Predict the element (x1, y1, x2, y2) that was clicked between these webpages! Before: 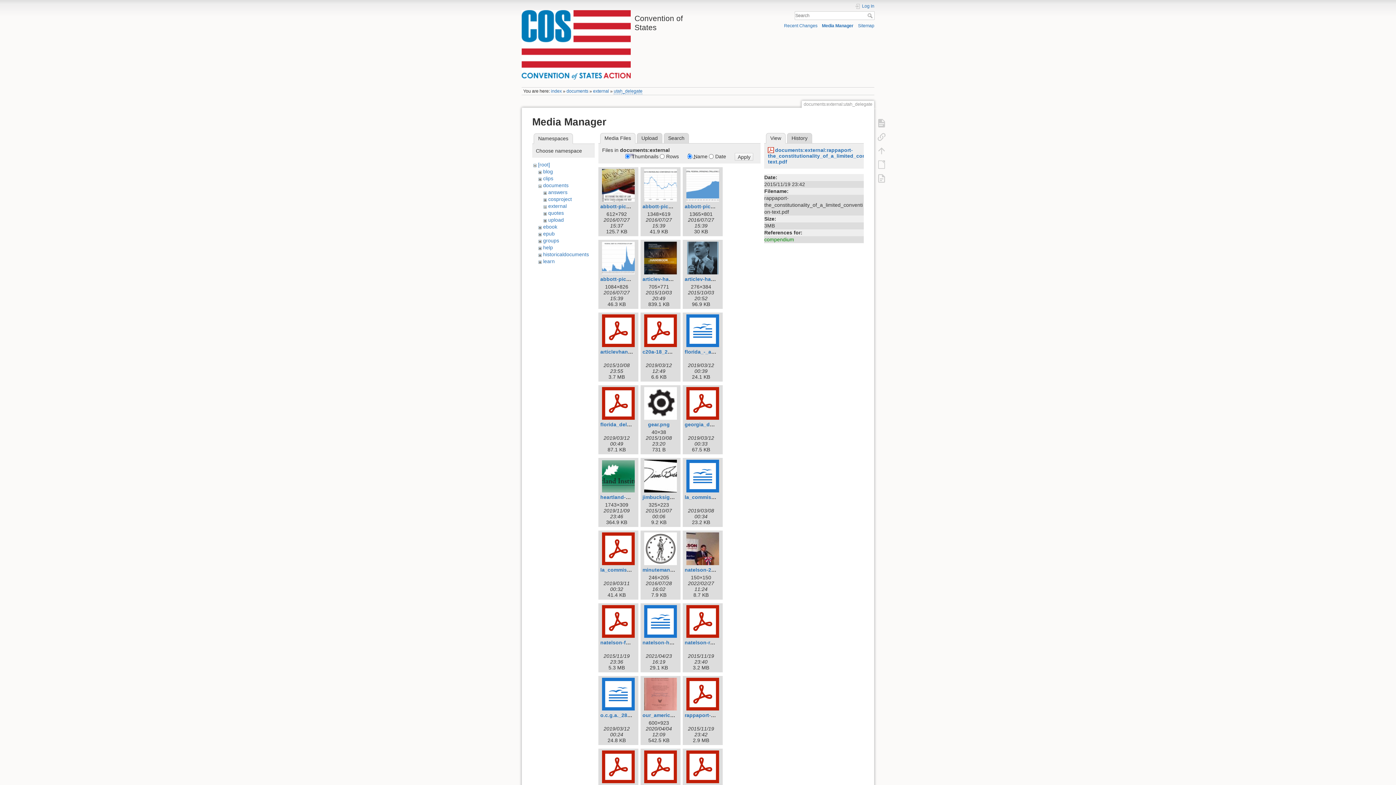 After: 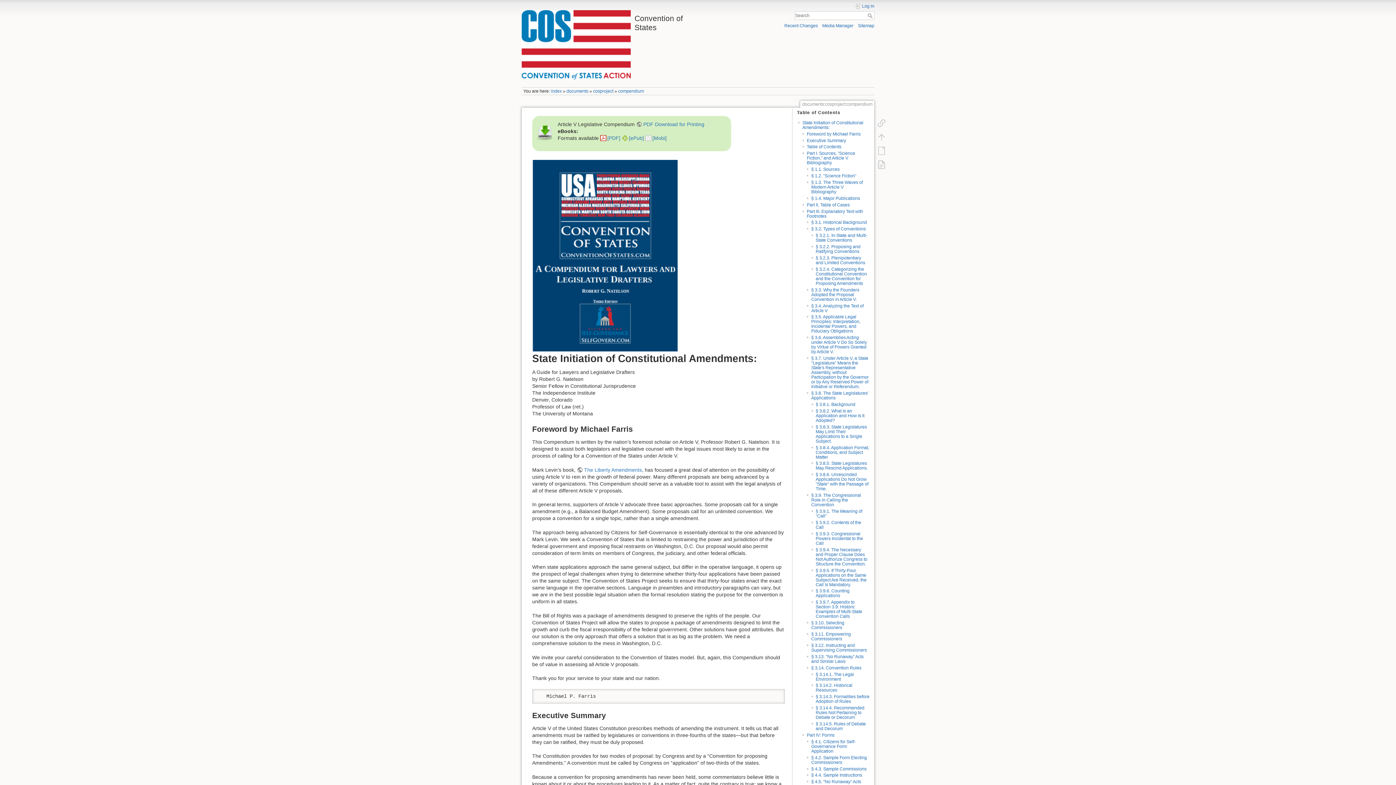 Action: bbox: (764, 236, 794, 242) label: compendium